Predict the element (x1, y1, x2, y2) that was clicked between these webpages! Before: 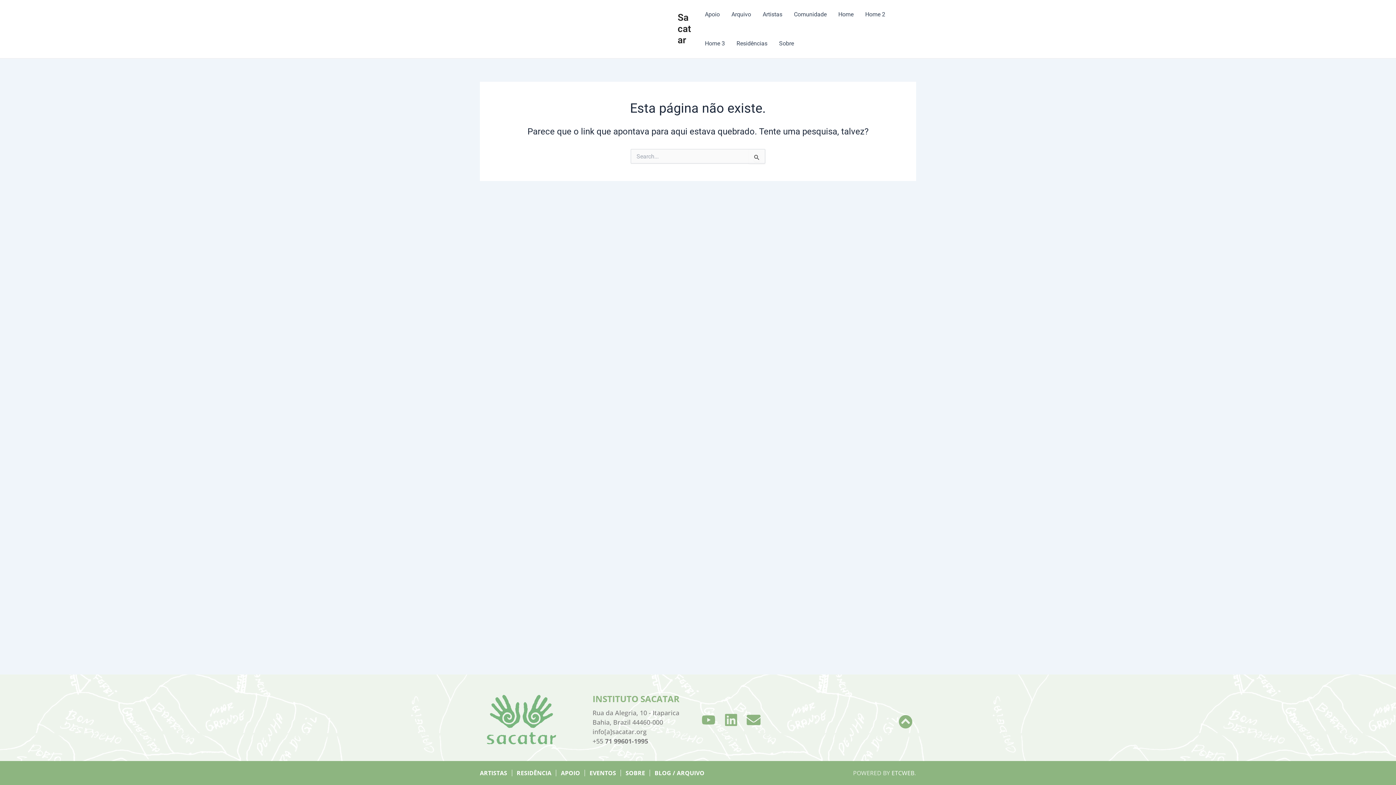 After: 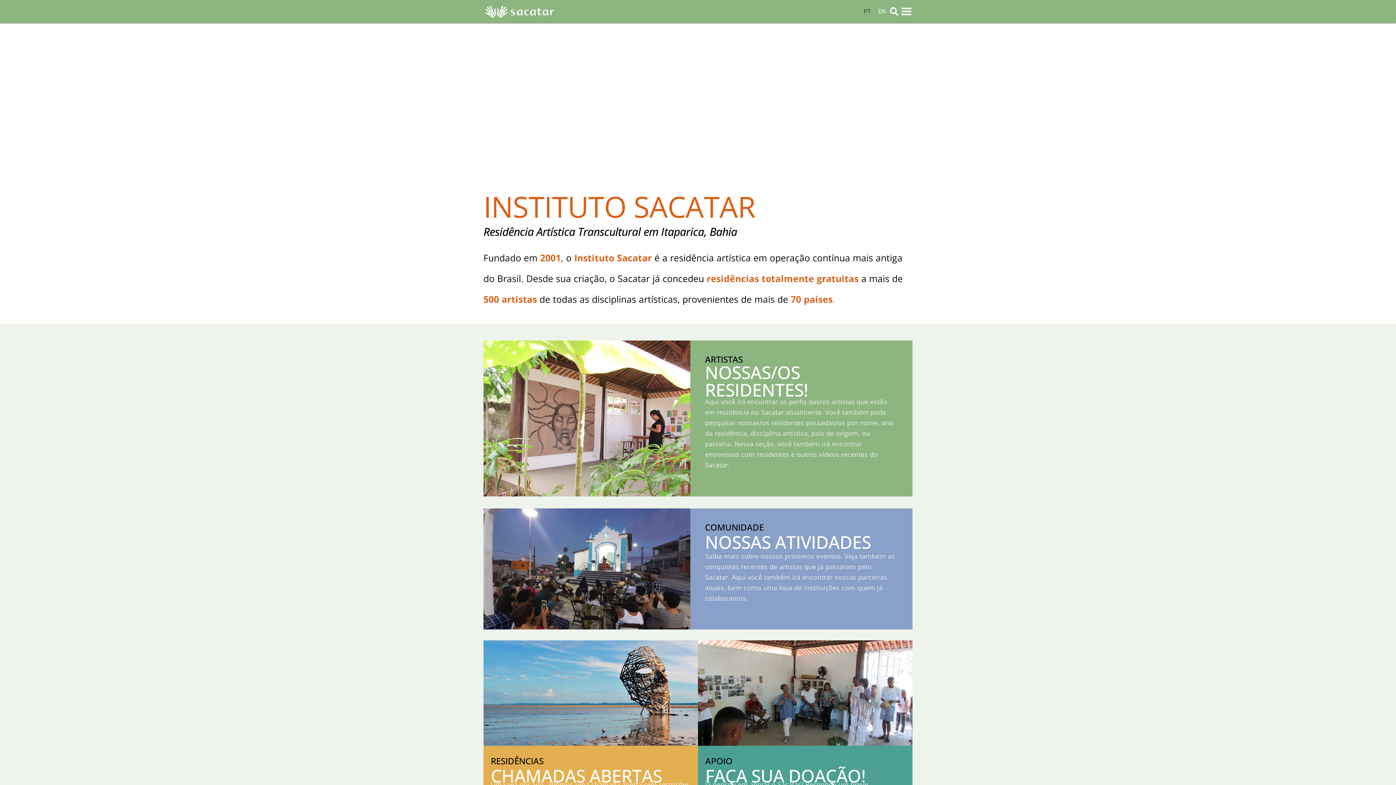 Action: bbox: (480, 25, 672, 32)